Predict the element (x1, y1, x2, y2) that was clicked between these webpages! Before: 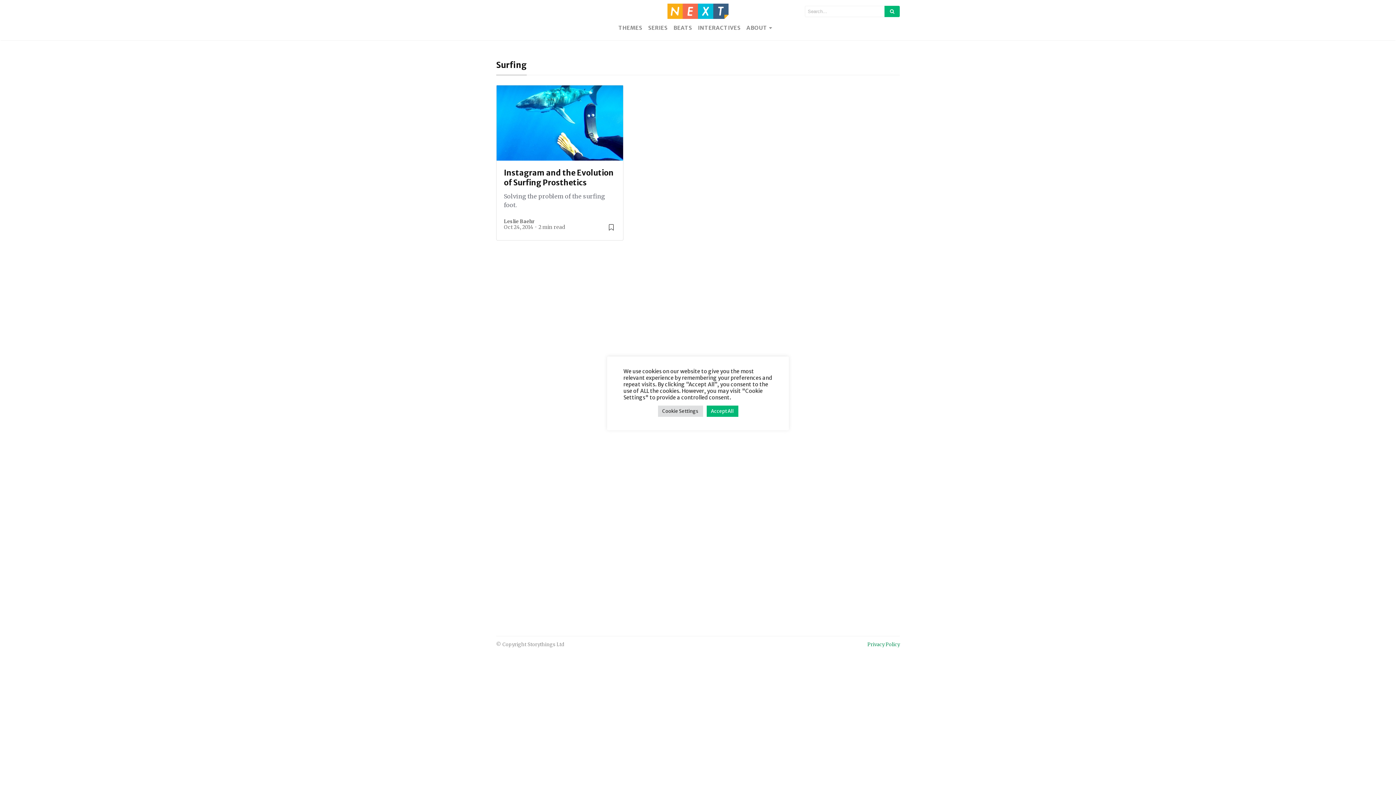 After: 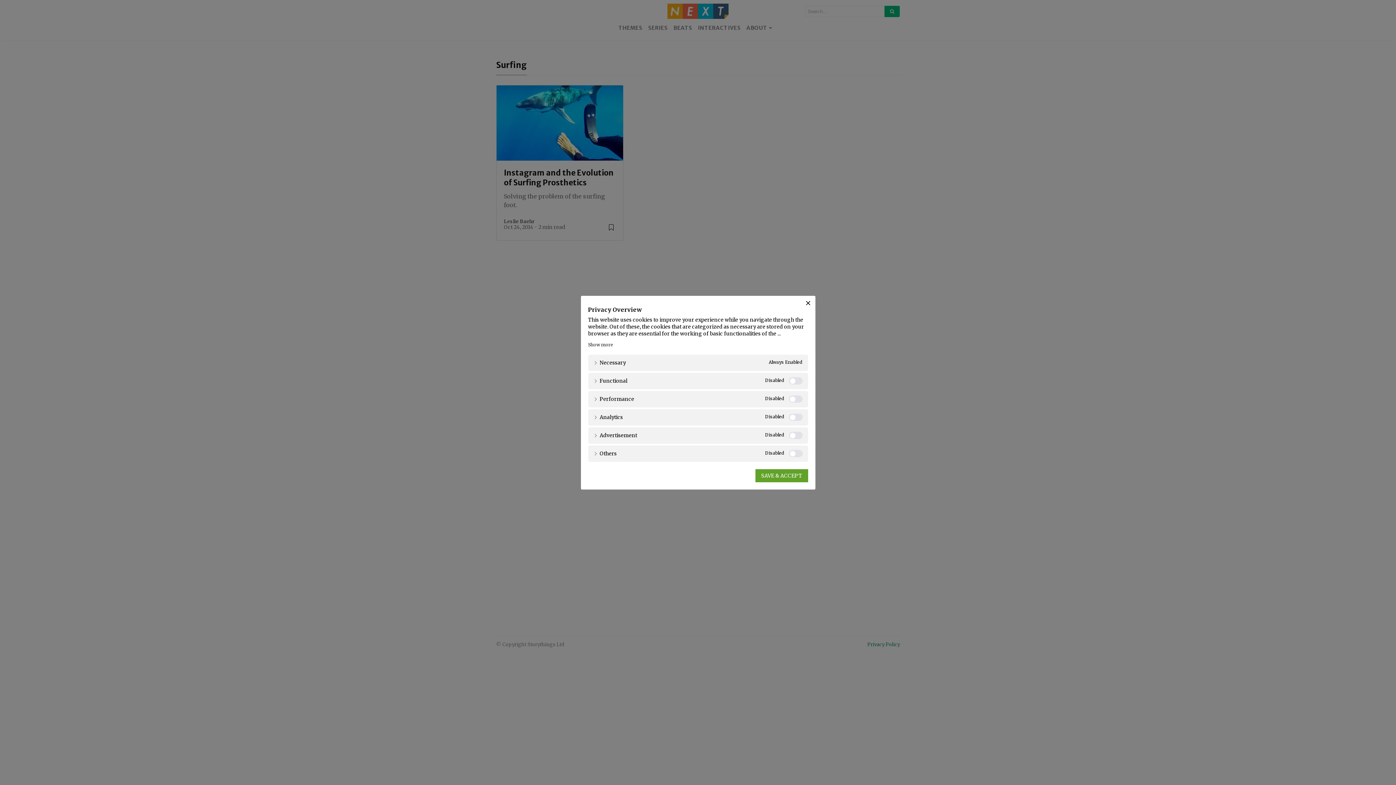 Action: bbox: (658, 405, 703, 416) label: Cookie Settings